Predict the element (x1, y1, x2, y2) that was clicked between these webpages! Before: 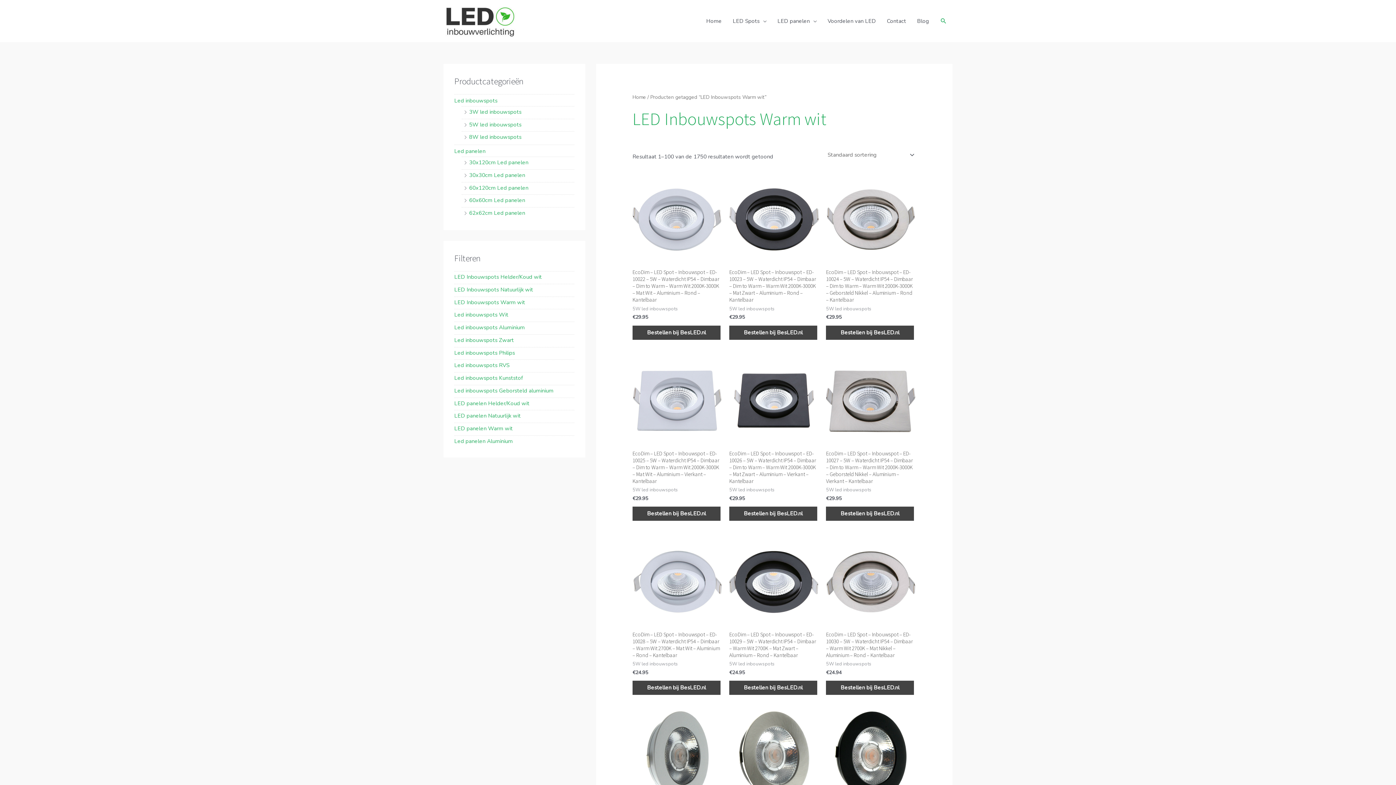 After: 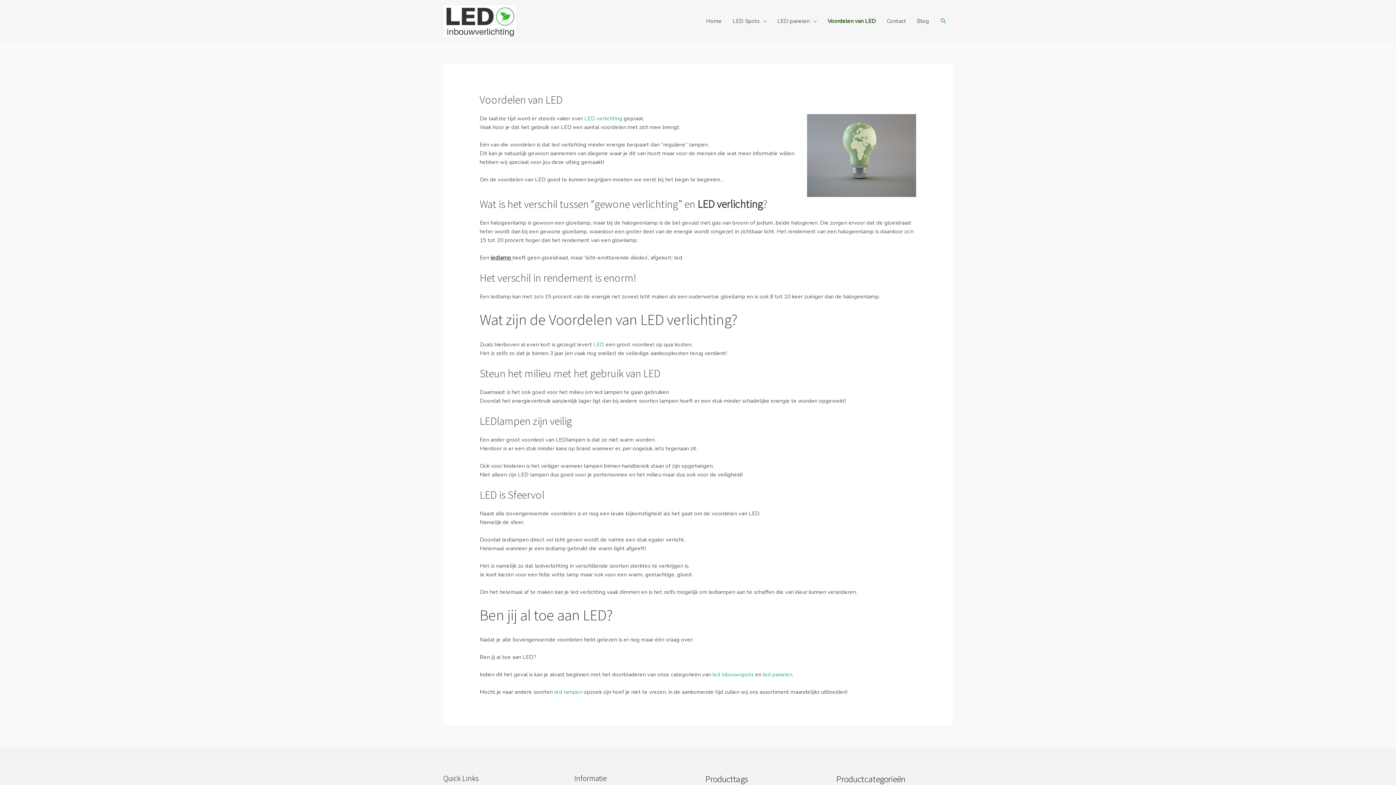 Action: label: Voordelen van LED bbox: (822, 10, 881, 31)